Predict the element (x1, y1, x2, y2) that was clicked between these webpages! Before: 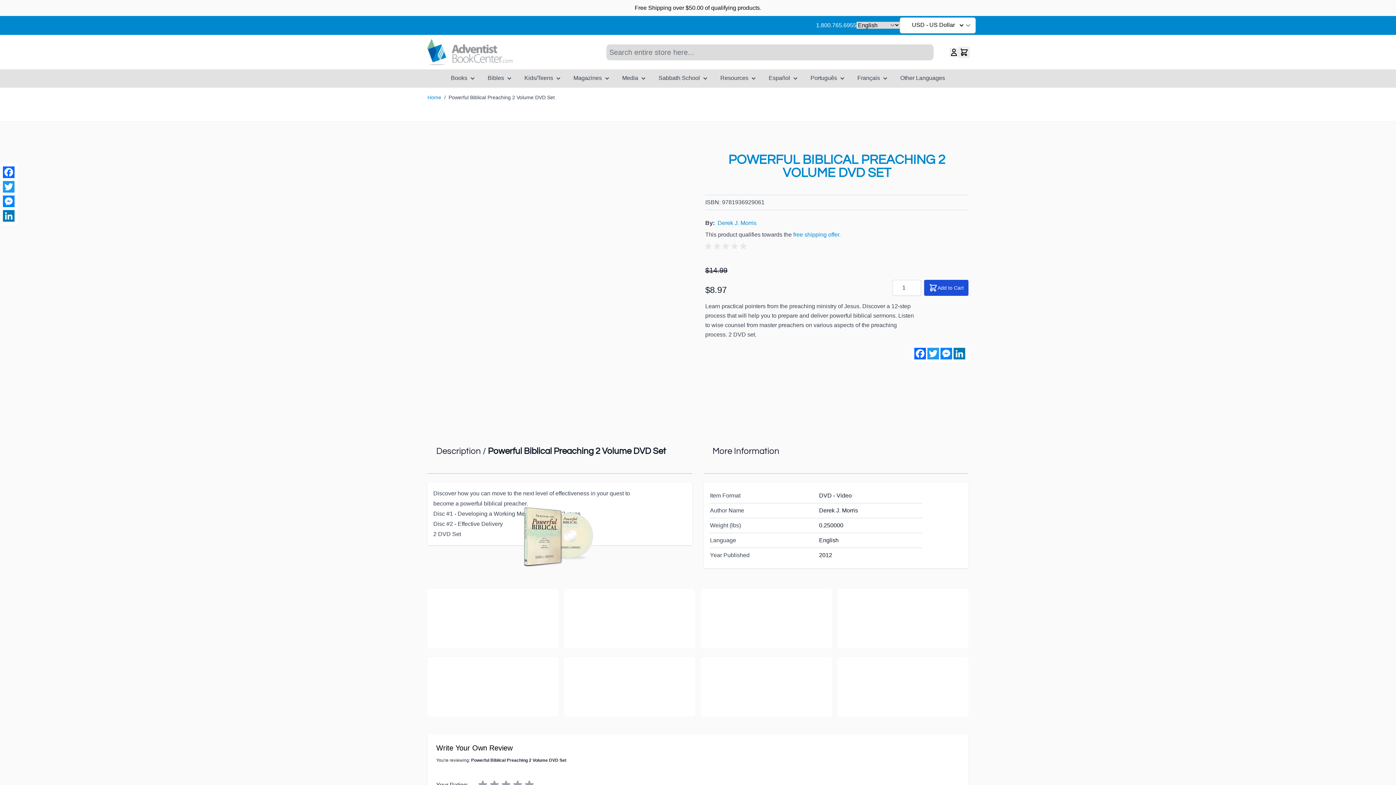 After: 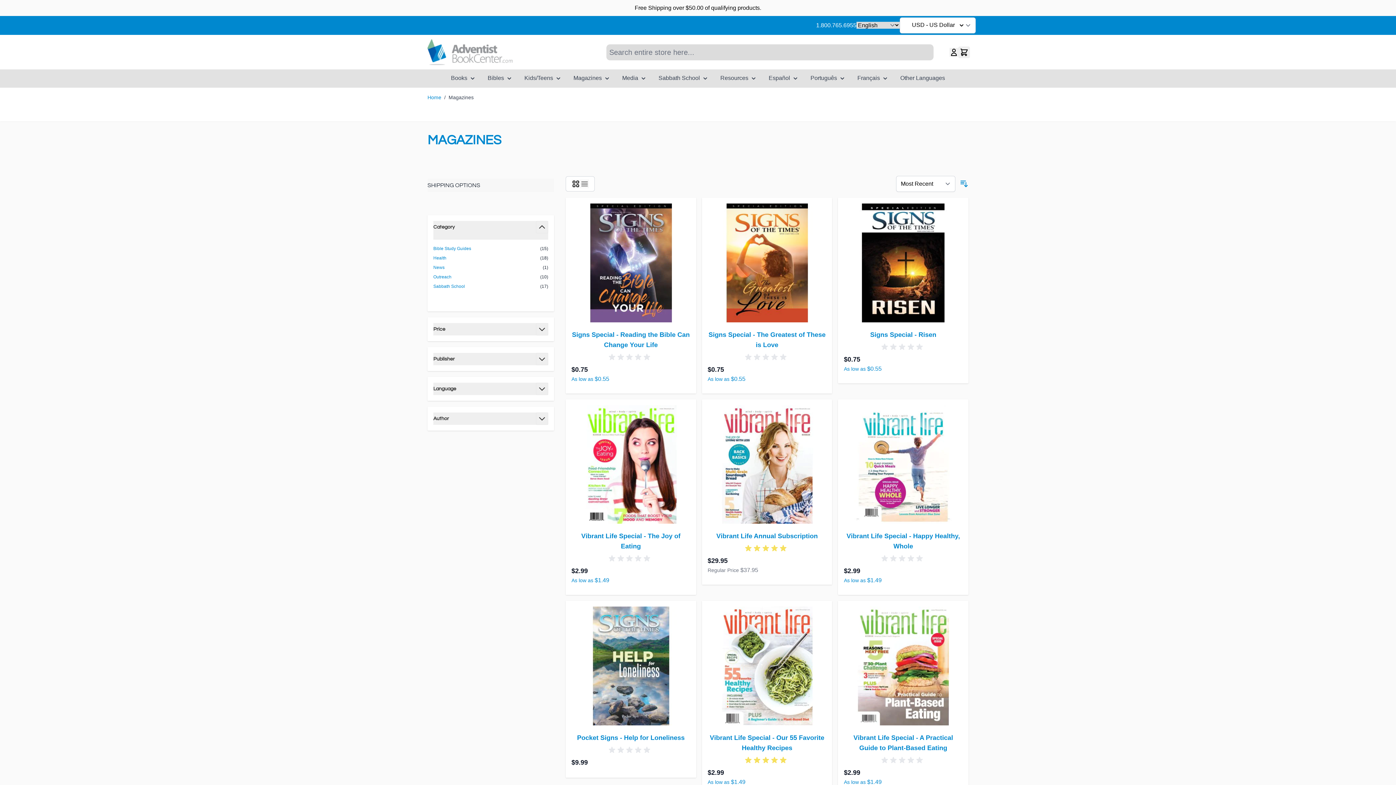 Action: label: Magazines  bbox: (570, 70, 613, 85)